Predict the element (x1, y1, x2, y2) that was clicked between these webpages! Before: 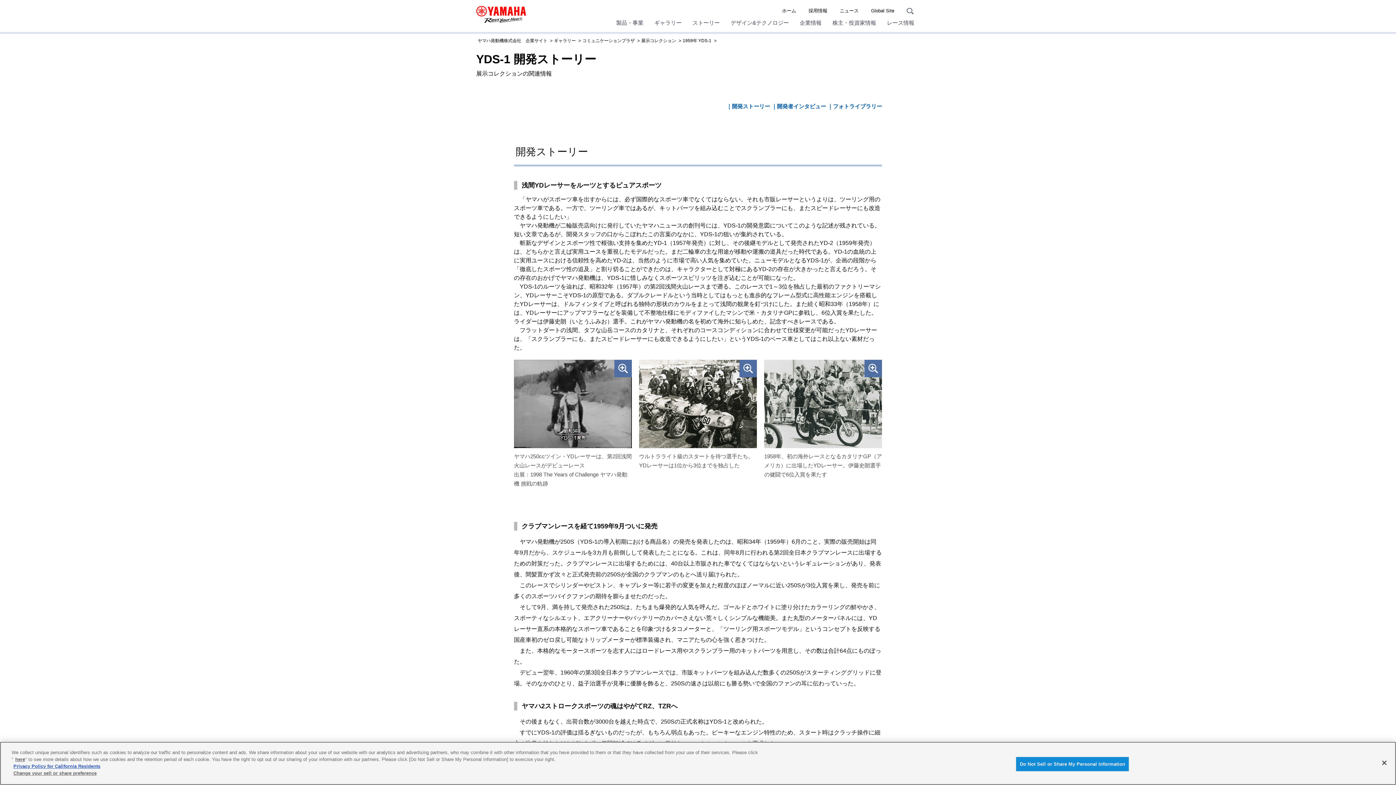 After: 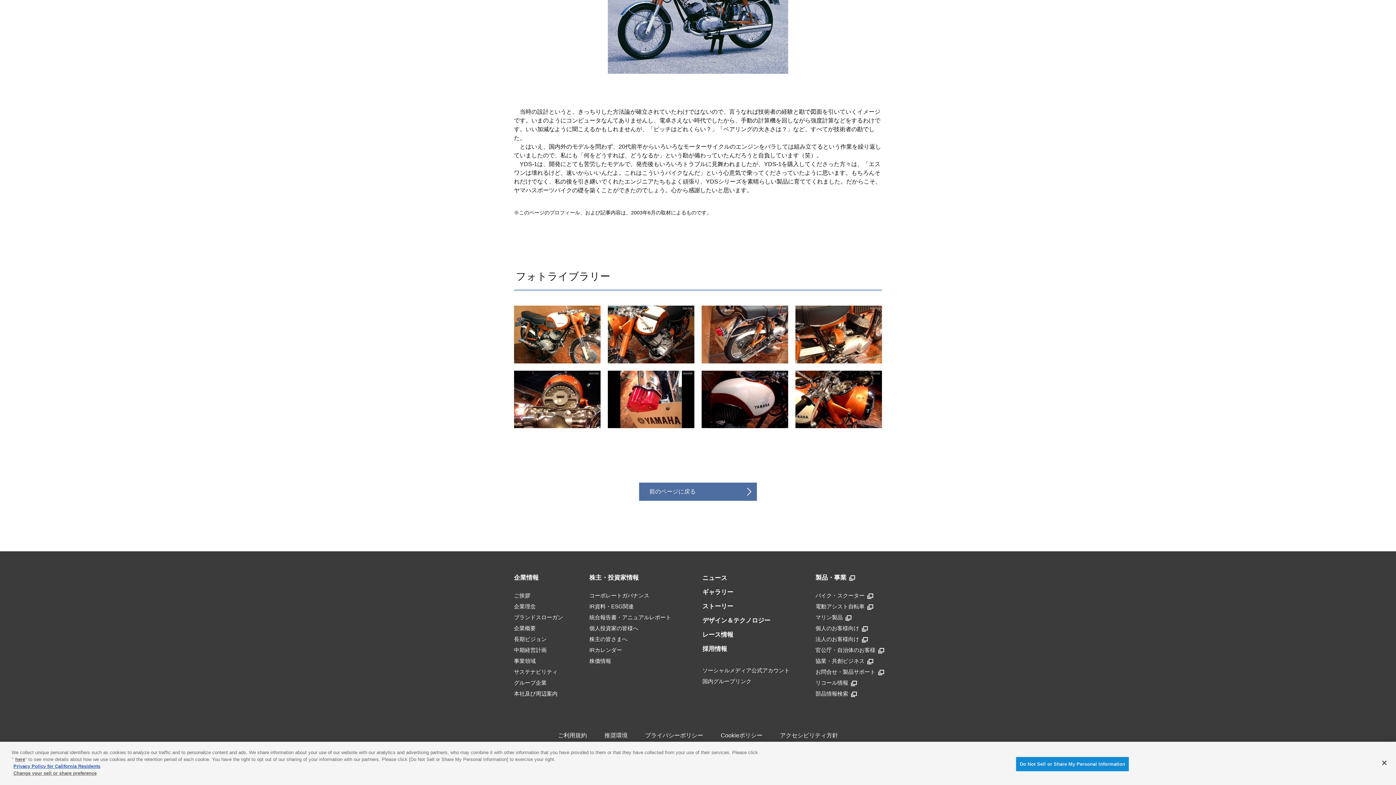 Action: label: フォトライブラリー bbox: (827, 102, 882, 111)